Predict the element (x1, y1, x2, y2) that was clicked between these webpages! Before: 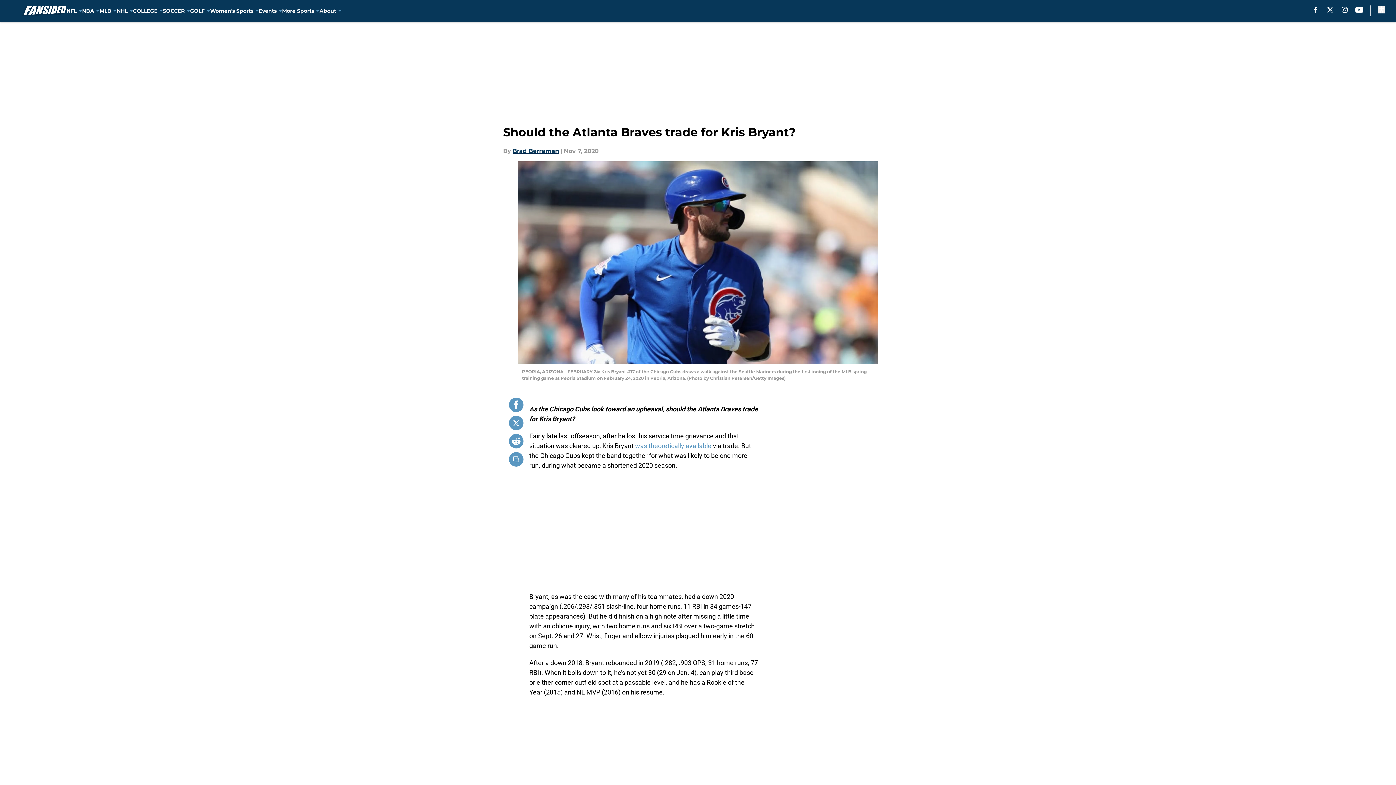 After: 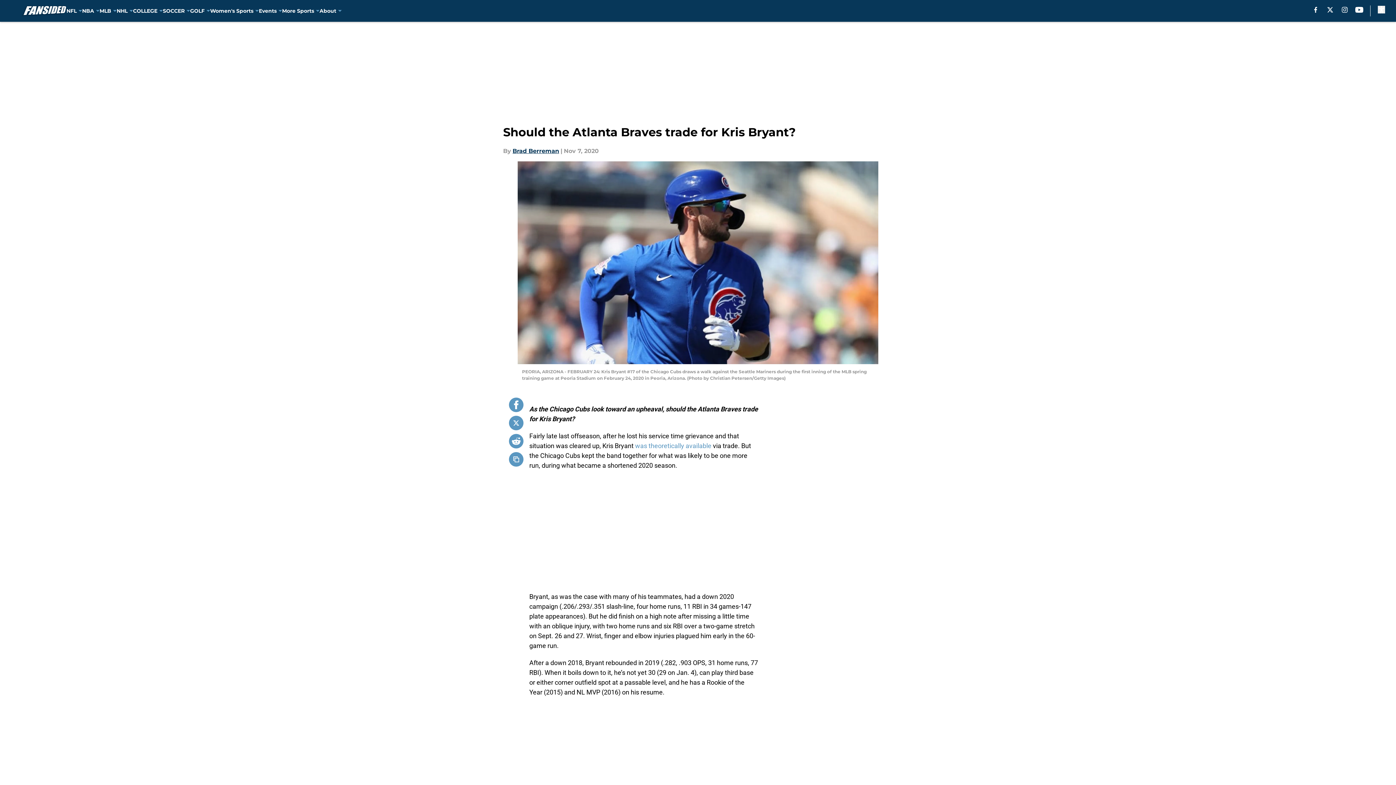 Action: bbox: (509, 434, 523, 448)